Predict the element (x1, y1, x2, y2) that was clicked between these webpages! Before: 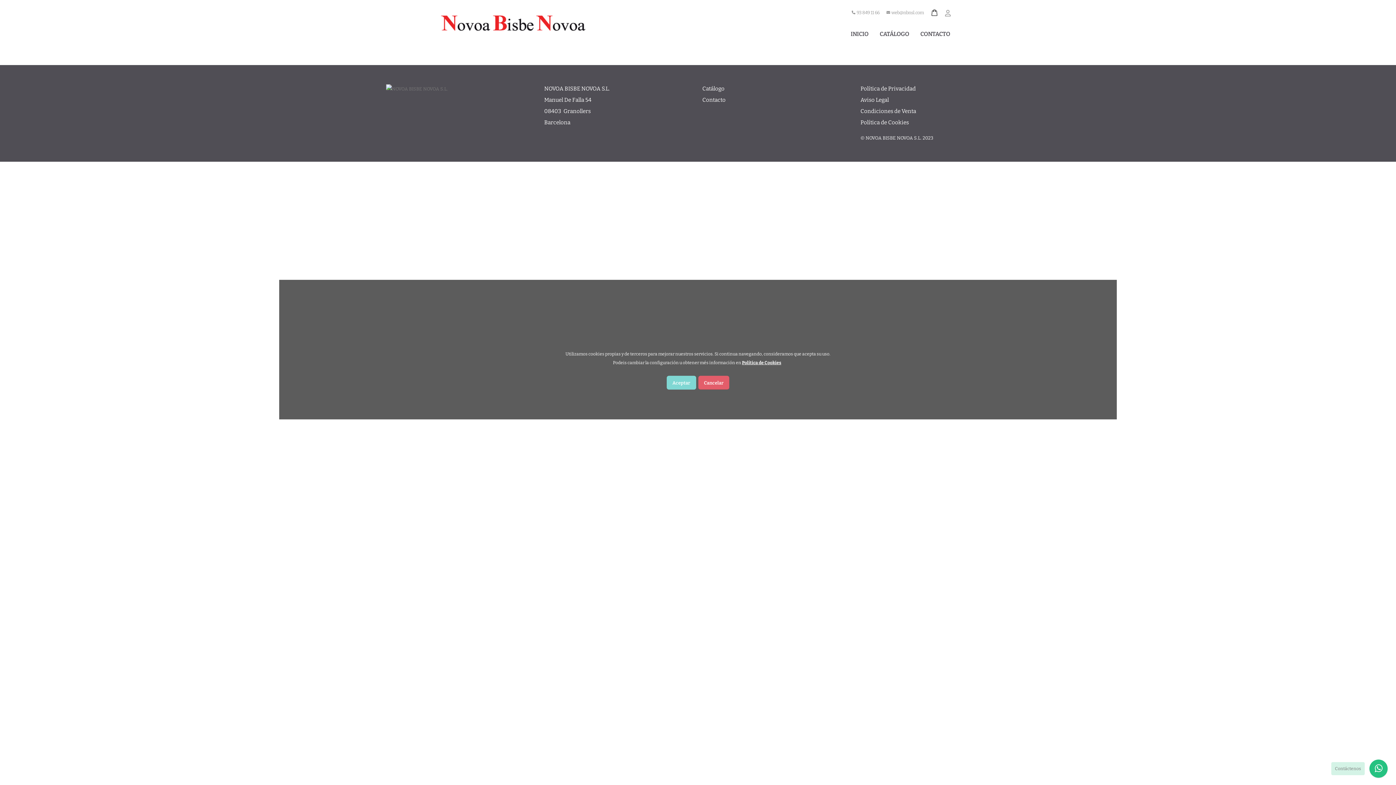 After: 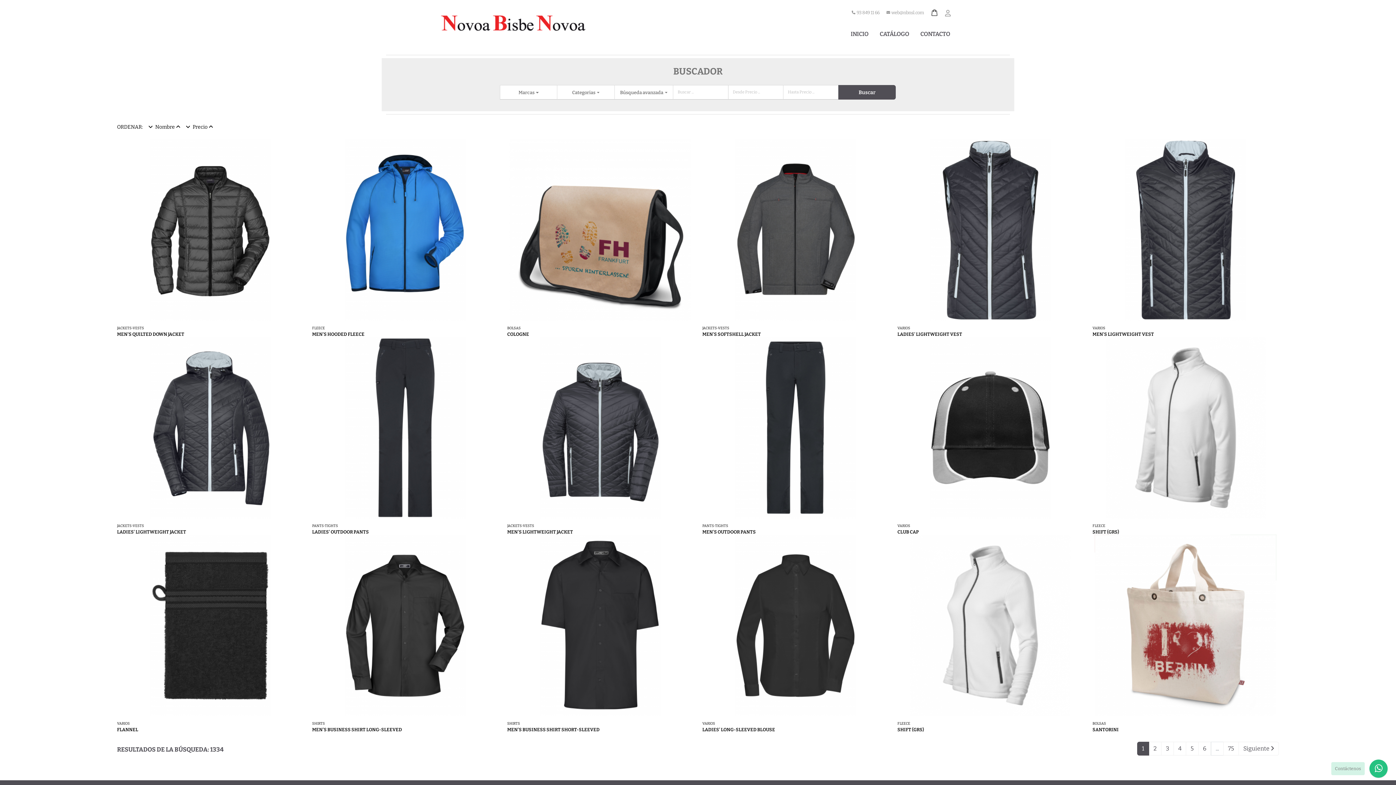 Action: bbox: (874, 21, 914, 46) label: CATÁLOGO